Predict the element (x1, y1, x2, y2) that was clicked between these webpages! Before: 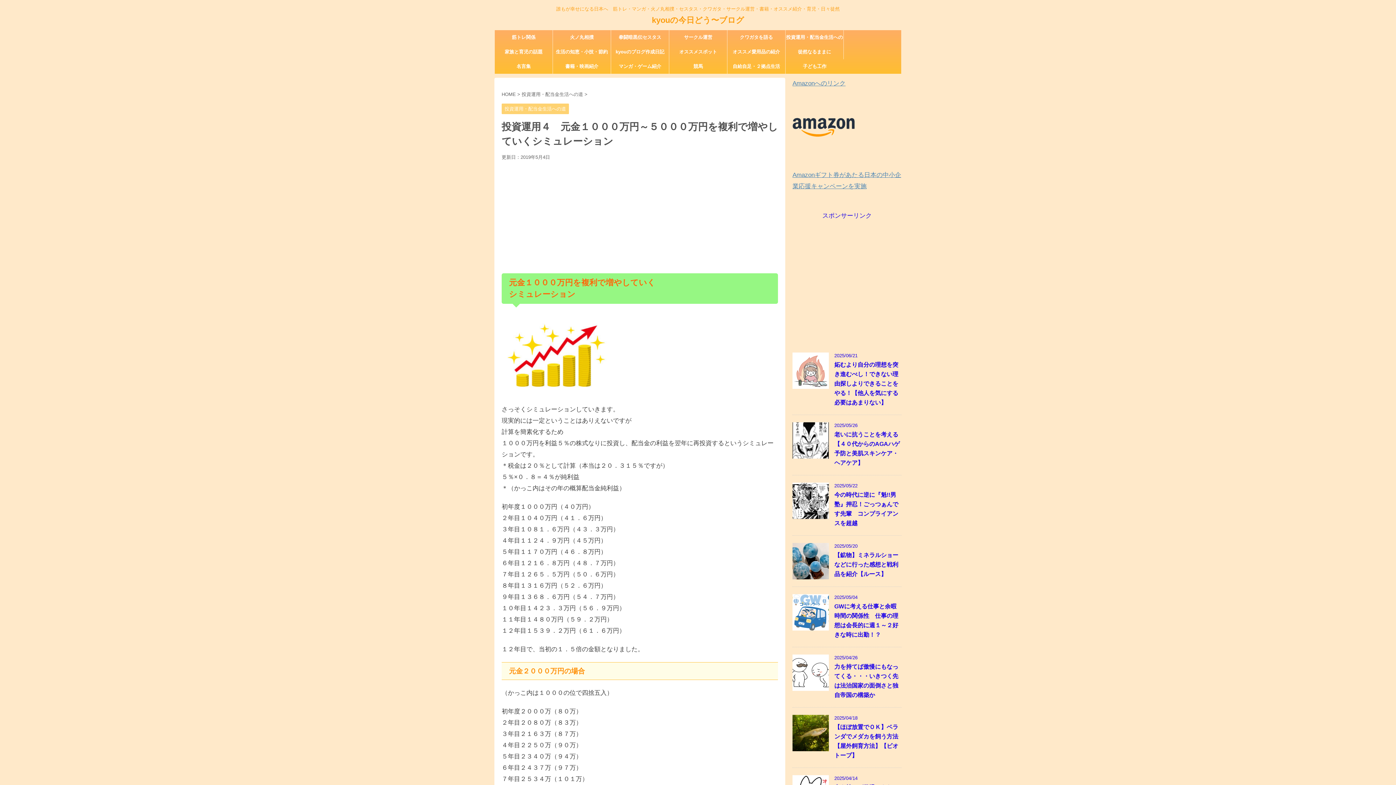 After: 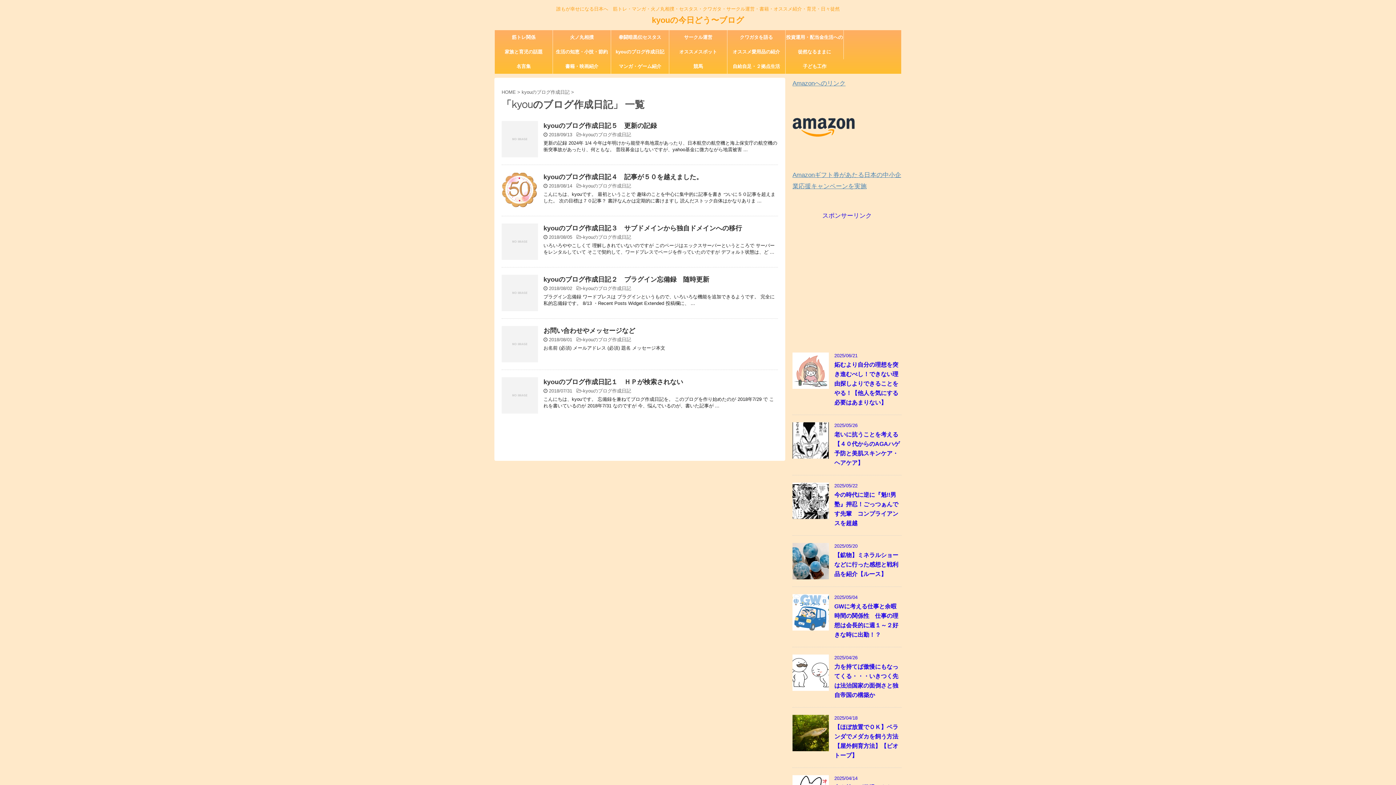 Action: label: kyouのブログ作成日記 bbox: (611, 44, 669, 59)